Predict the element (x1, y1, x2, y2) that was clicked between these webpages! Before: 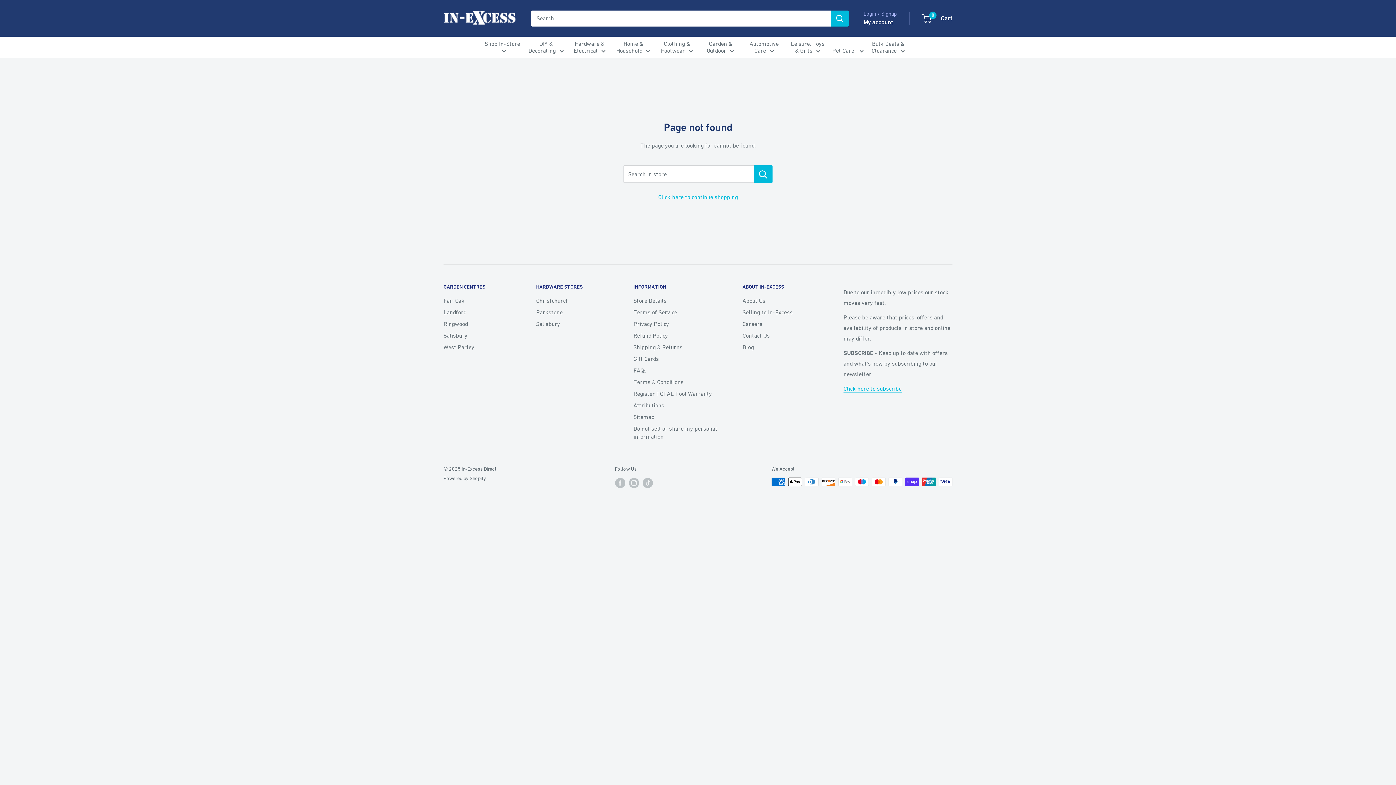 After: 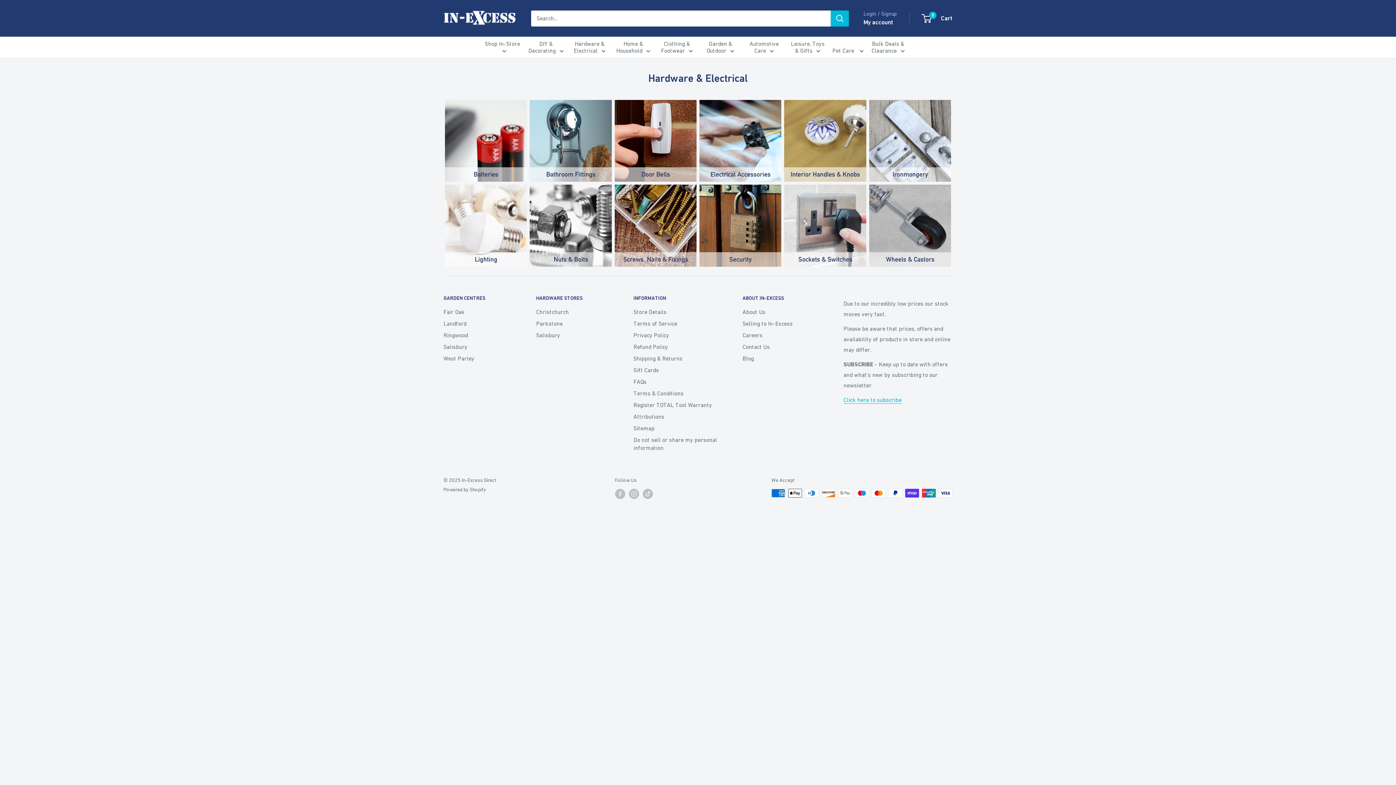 Action: bbox: (570, 40, 608, 54) label: Hardware & Electrical